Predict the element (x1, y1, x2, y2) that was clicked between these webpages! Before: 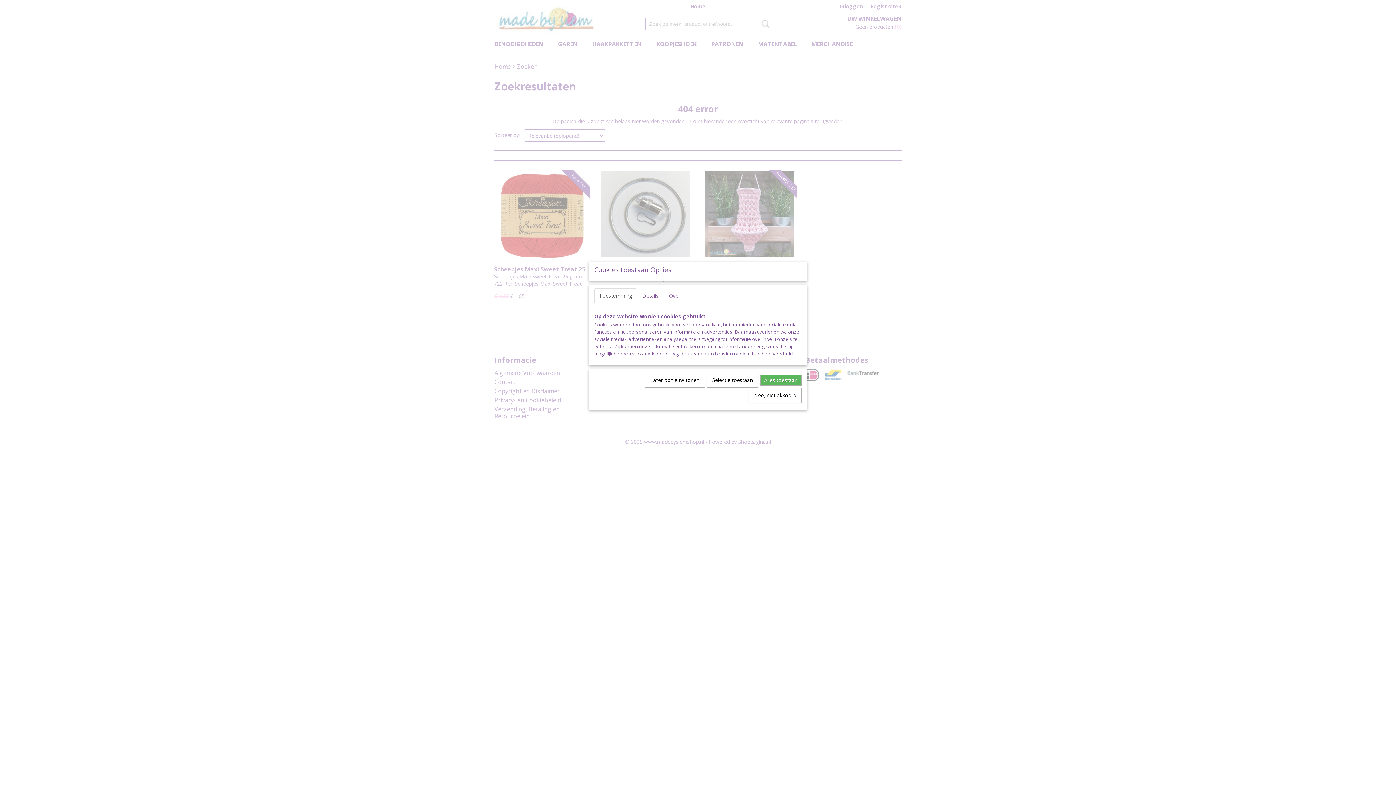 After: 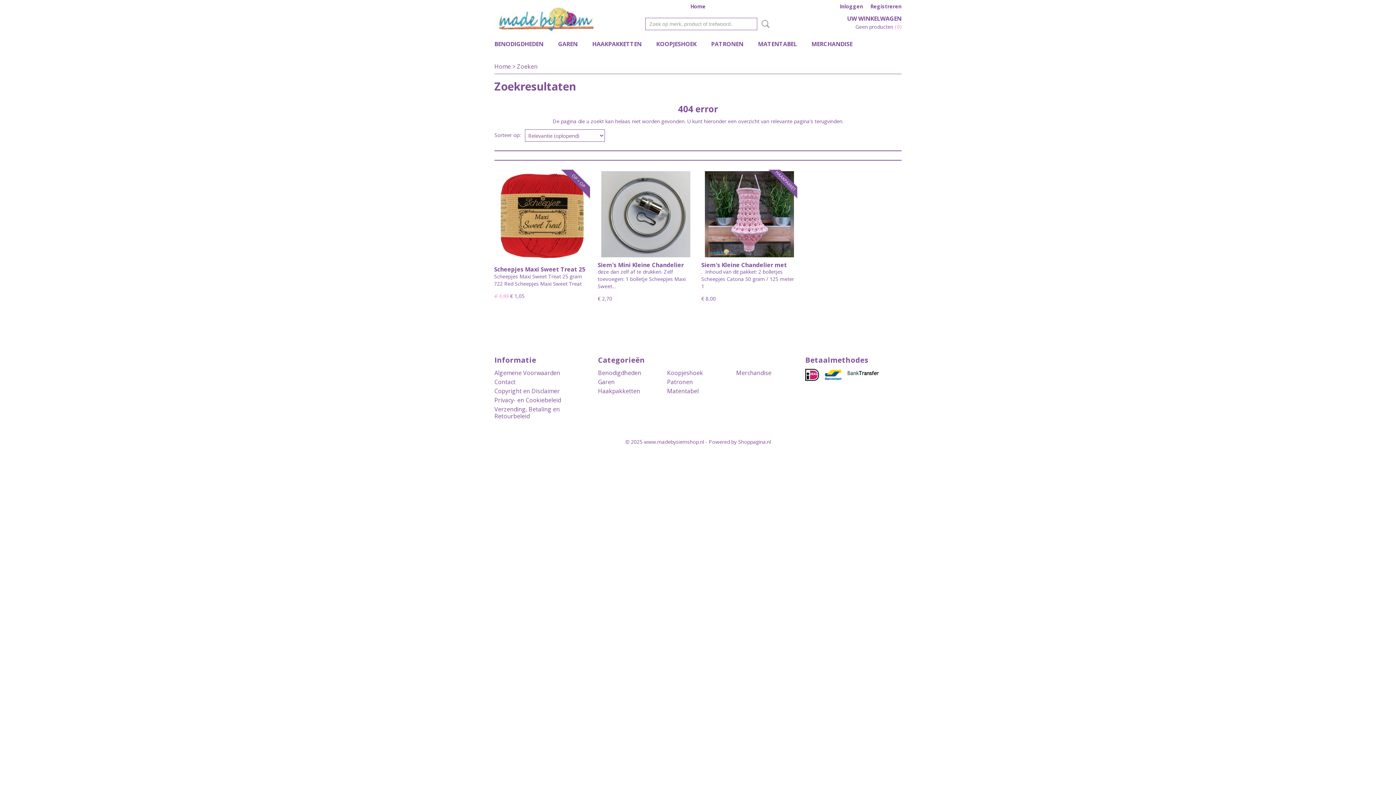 Action: label: Nee, niet akkoord bbox: (748, 388, 801, 403)